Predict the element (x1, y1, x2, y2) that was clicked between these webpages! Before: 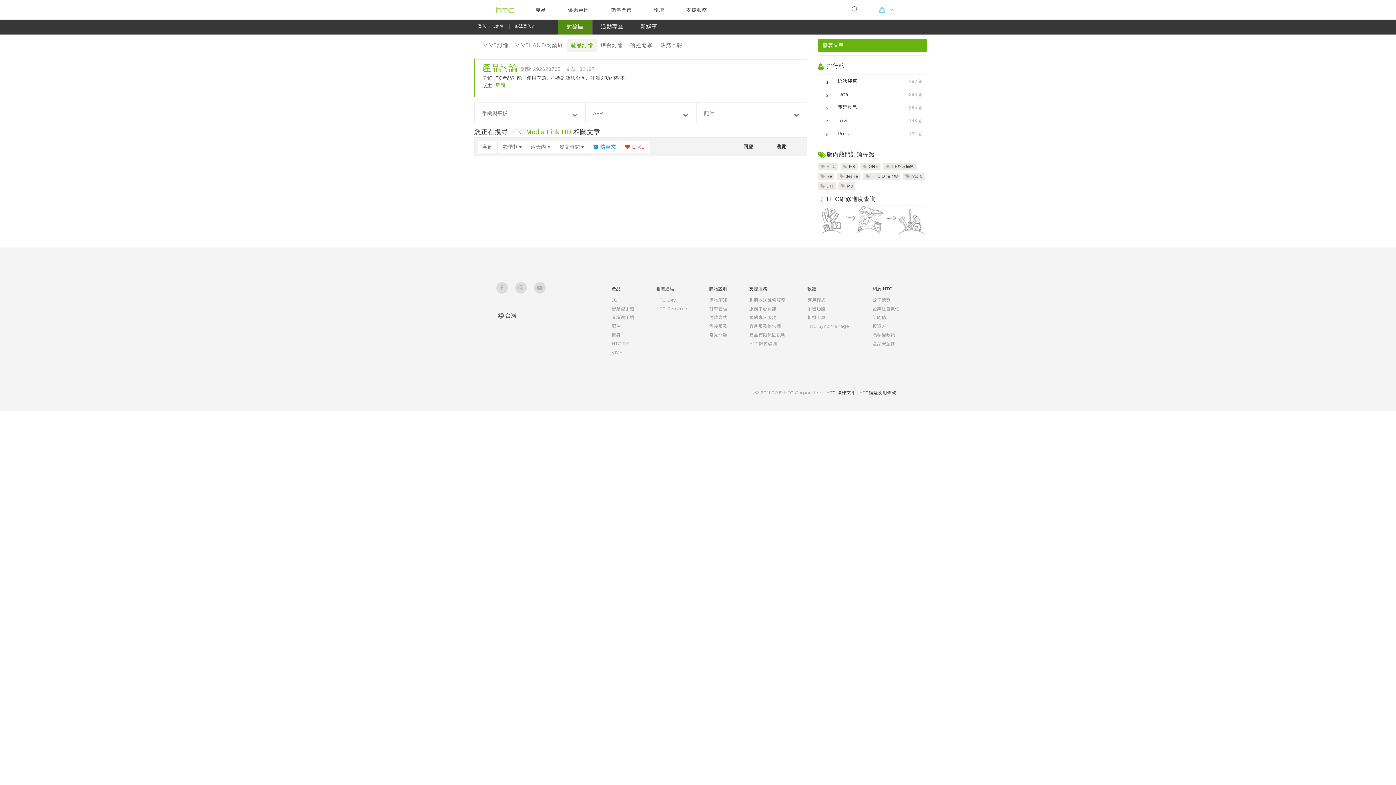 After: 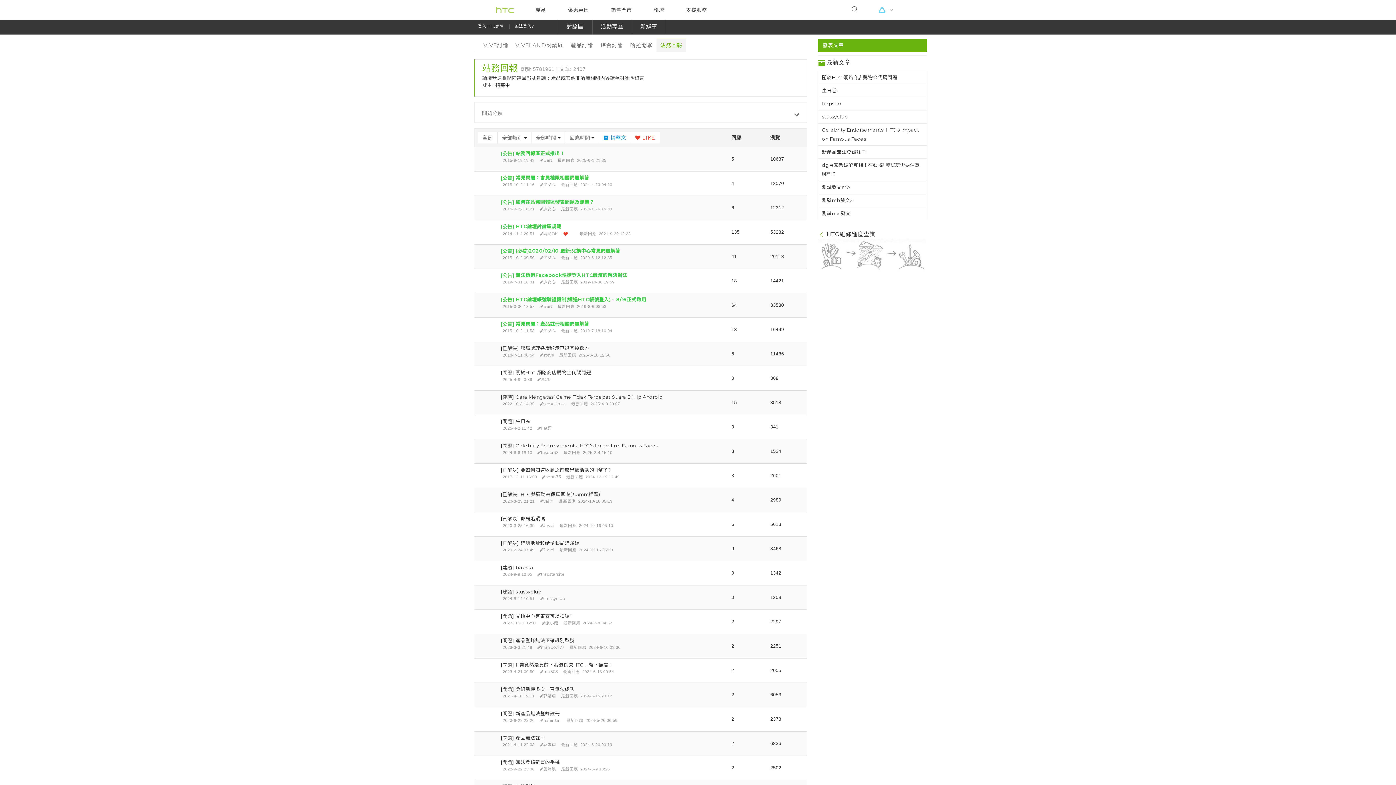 Action: bbox: (656, 39, 686, 52) label: 站務回報